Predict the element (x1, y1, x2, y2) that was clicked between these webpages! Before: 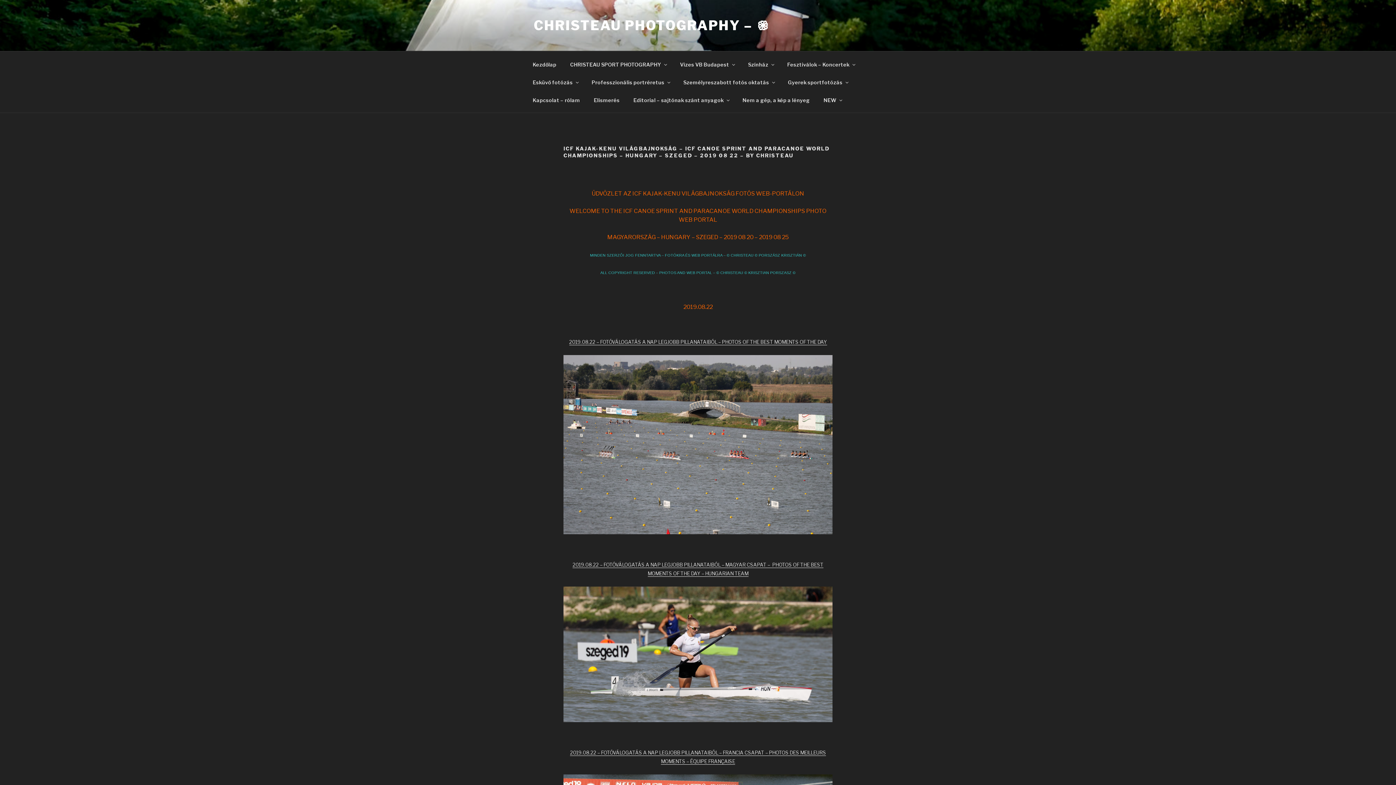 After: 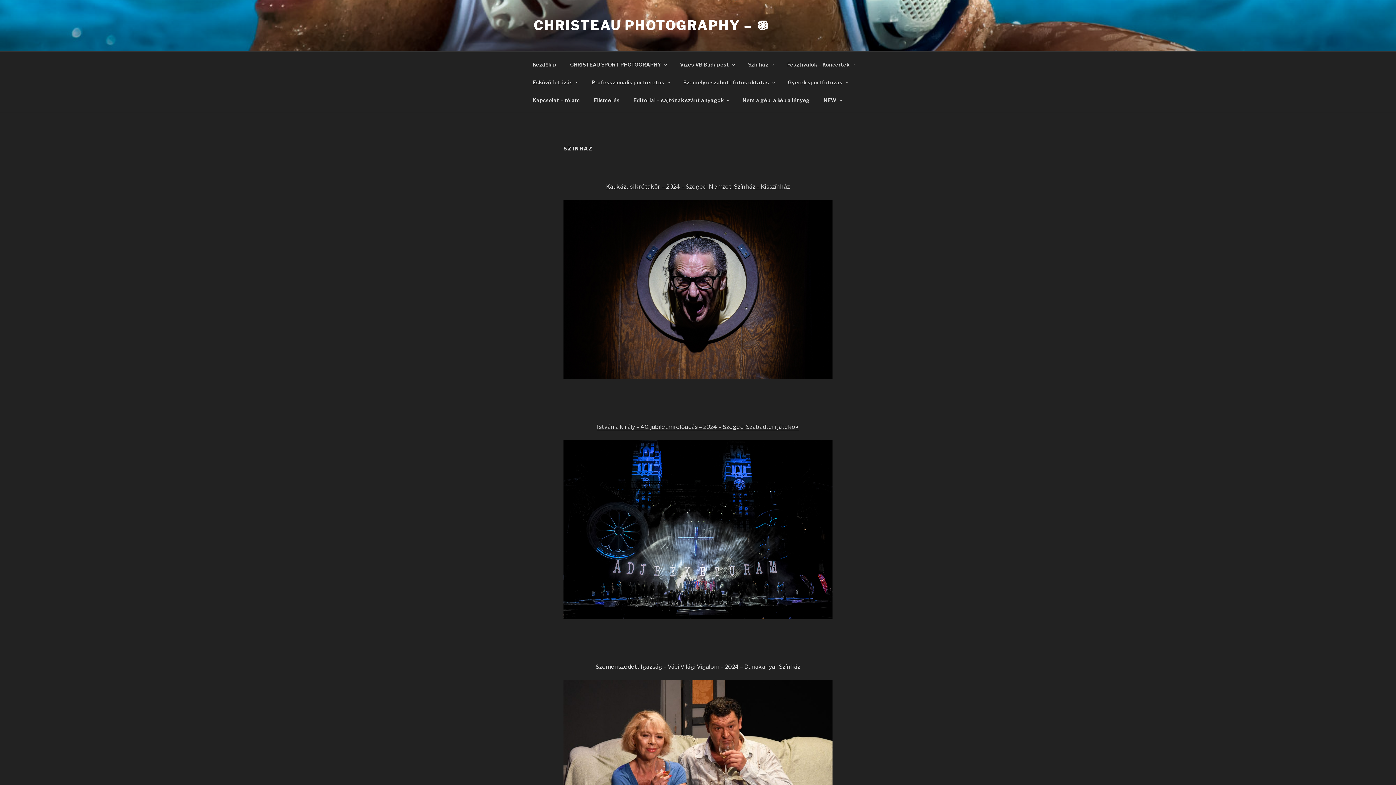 Action: label: Színház bbox: (741, 55, 780, 73)